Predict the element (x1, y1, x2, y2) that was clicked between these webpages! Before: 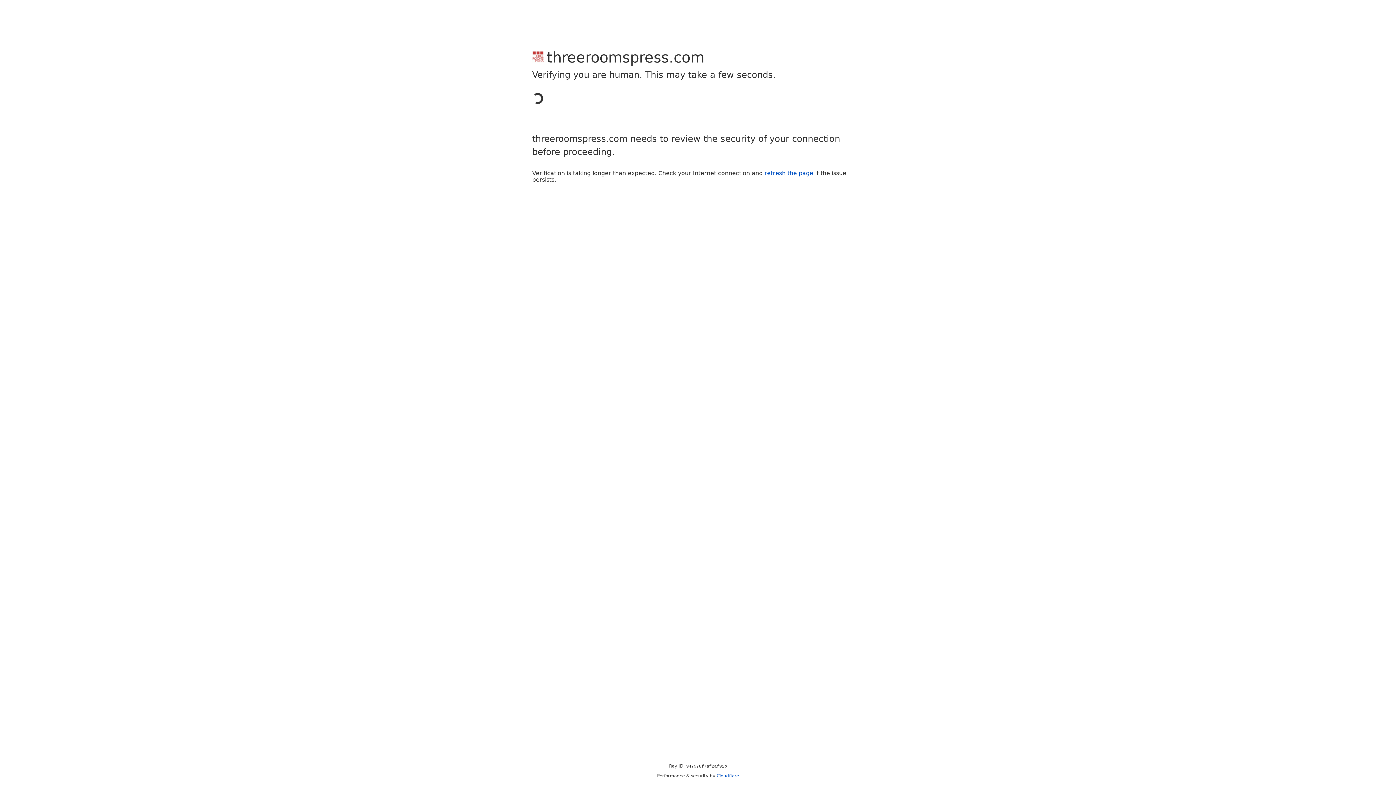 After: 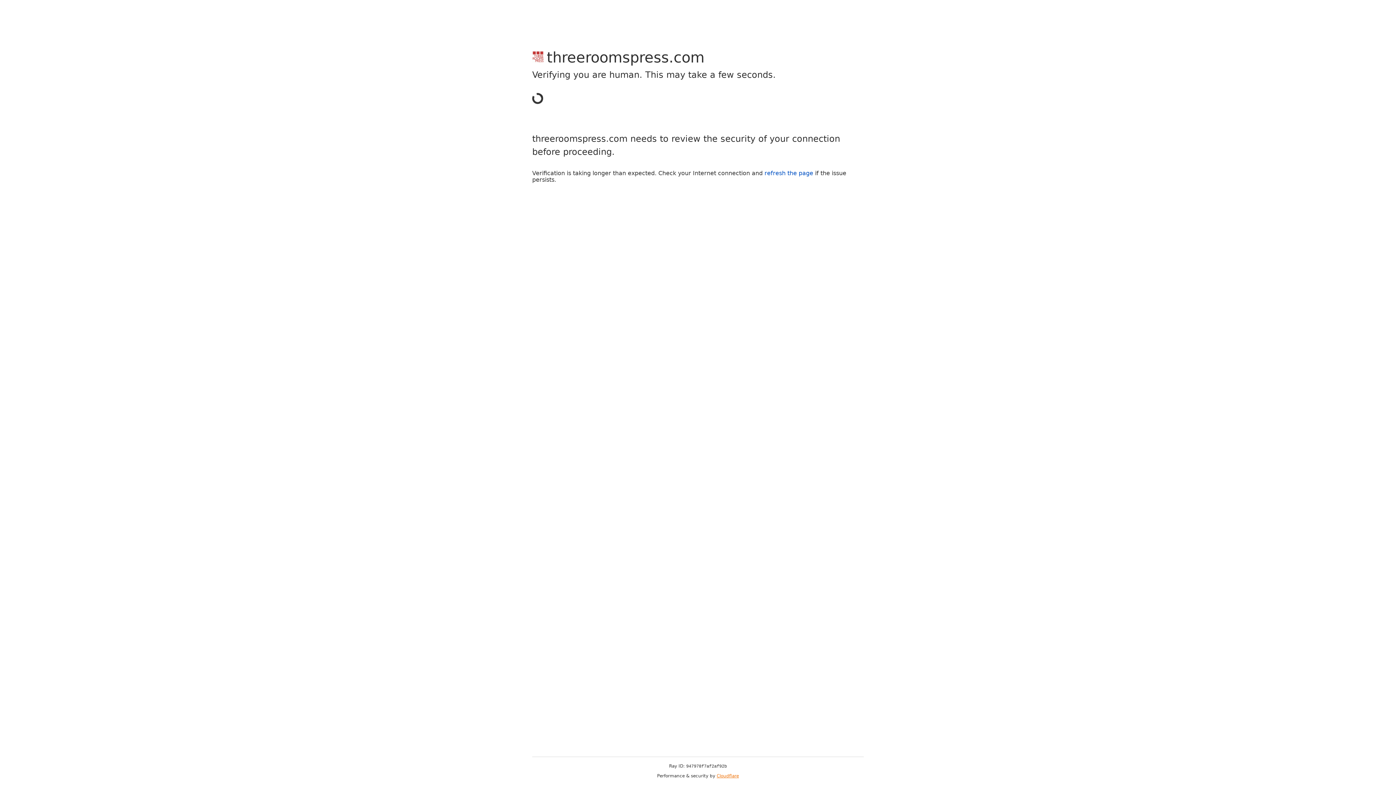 Action: label: Cloudflare bbox: (716, 773, 739, 778)